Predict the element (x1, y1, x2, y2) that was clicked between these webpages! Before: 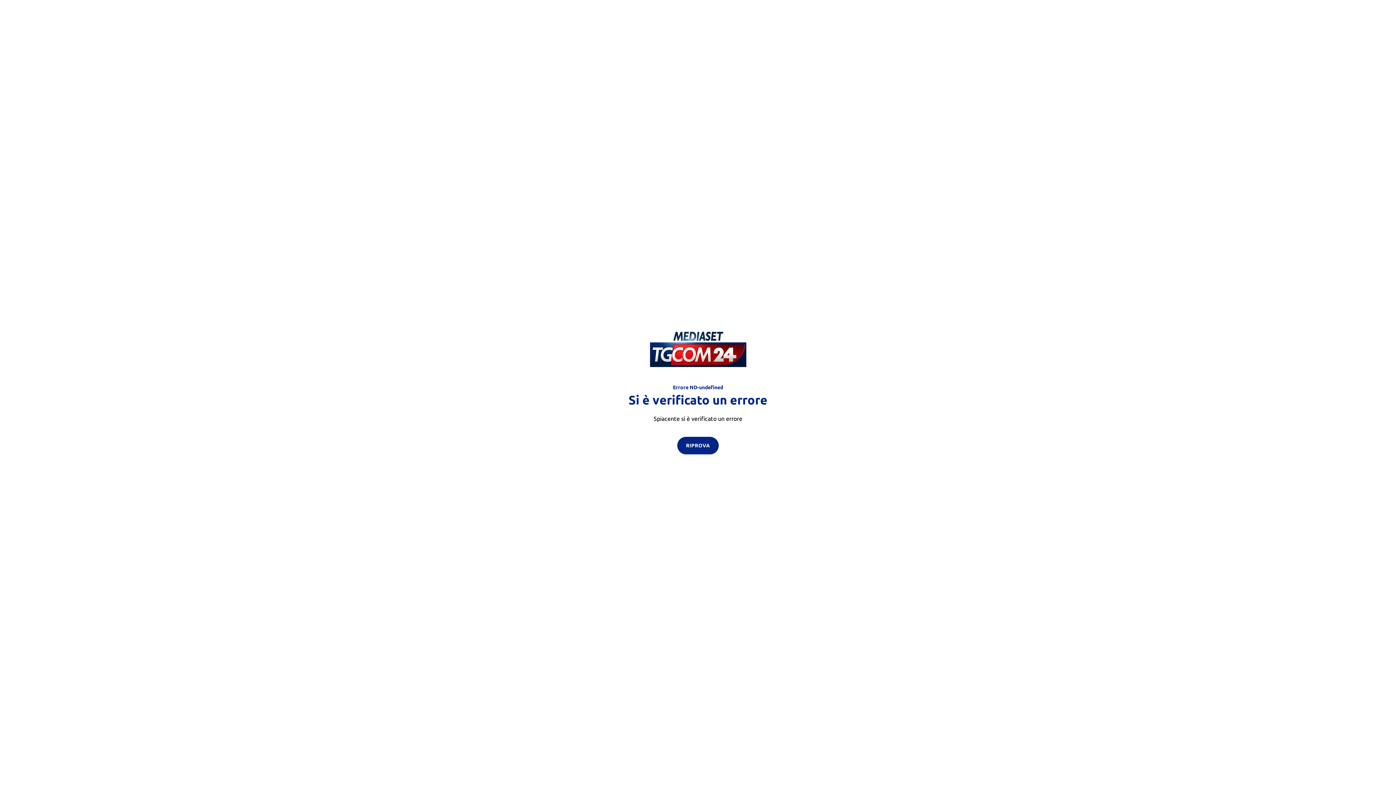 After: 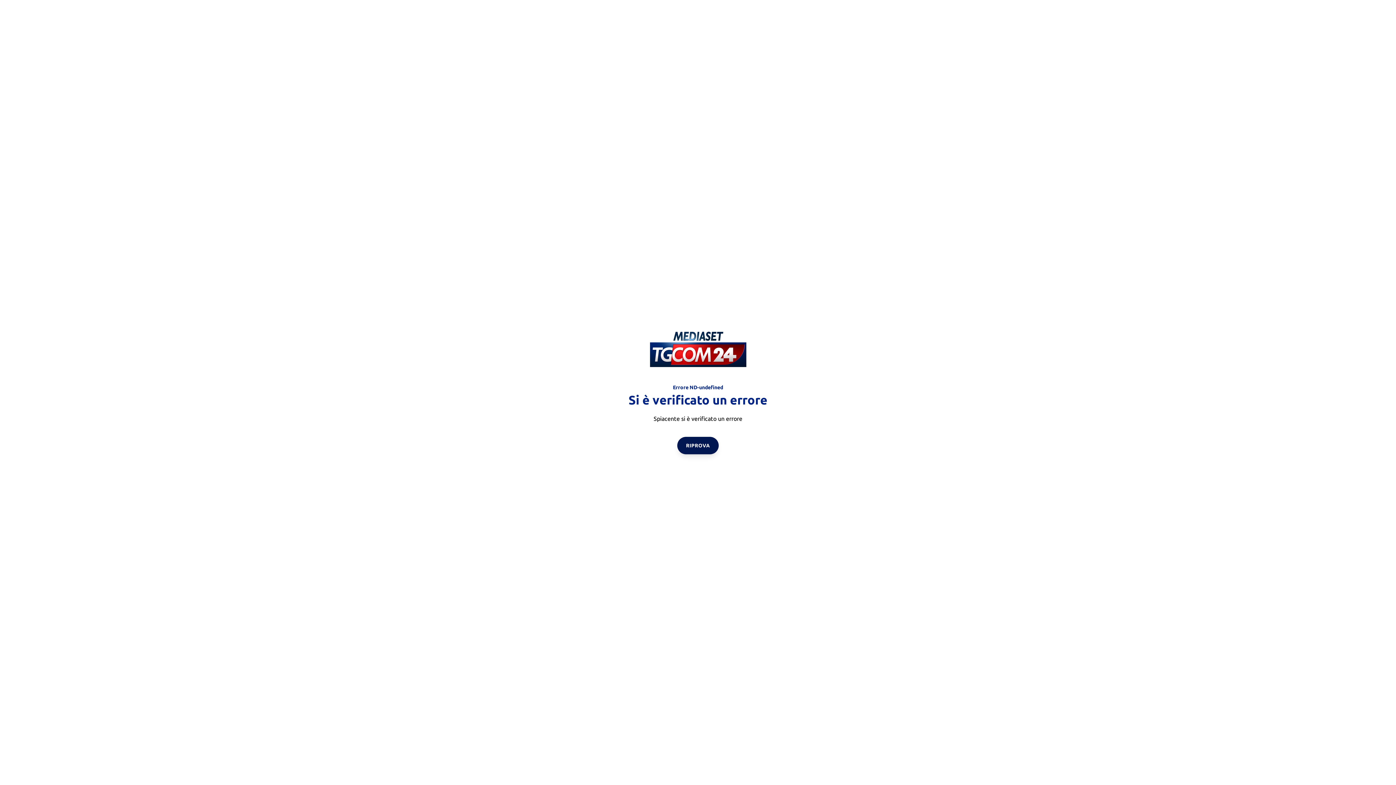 Action: label: RIPROVA bbox: (677, 436, 718, 454)